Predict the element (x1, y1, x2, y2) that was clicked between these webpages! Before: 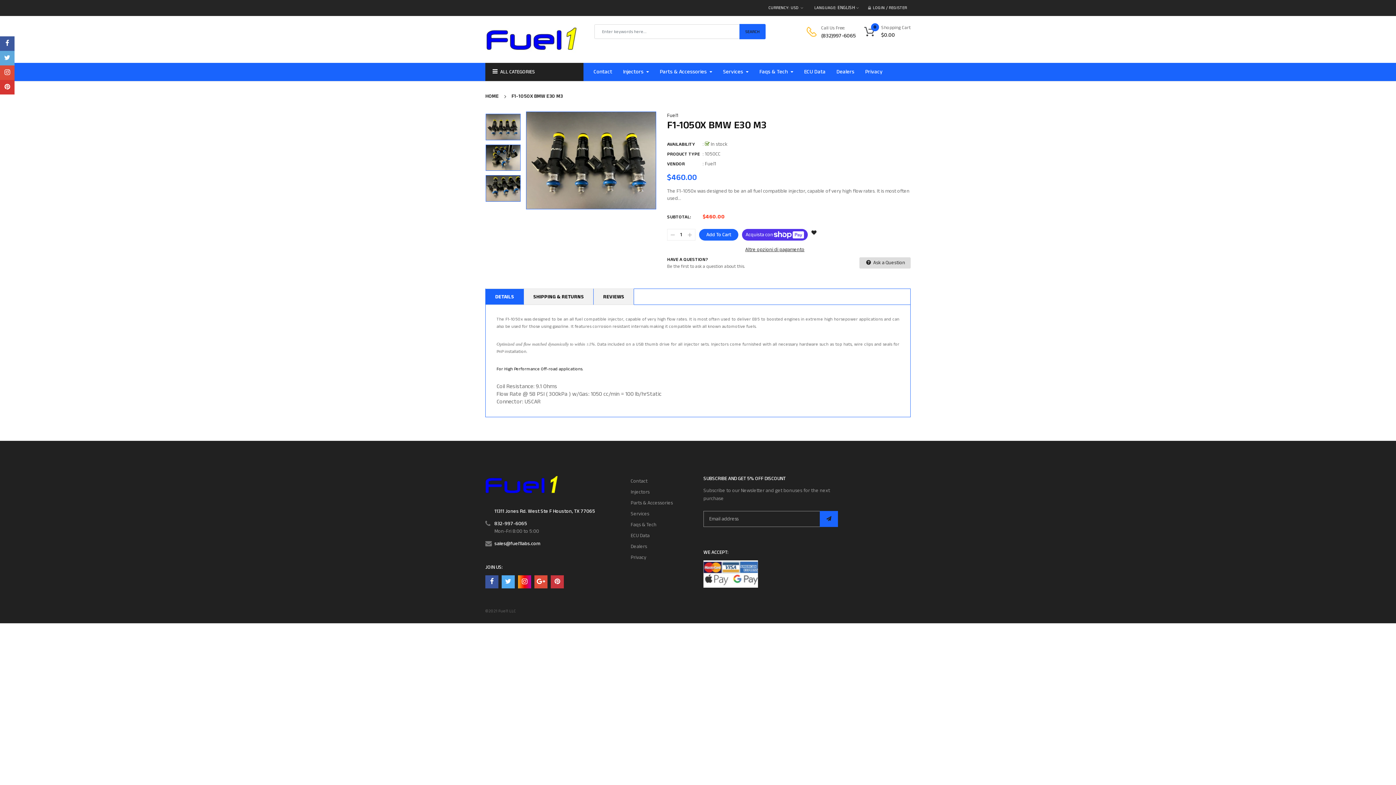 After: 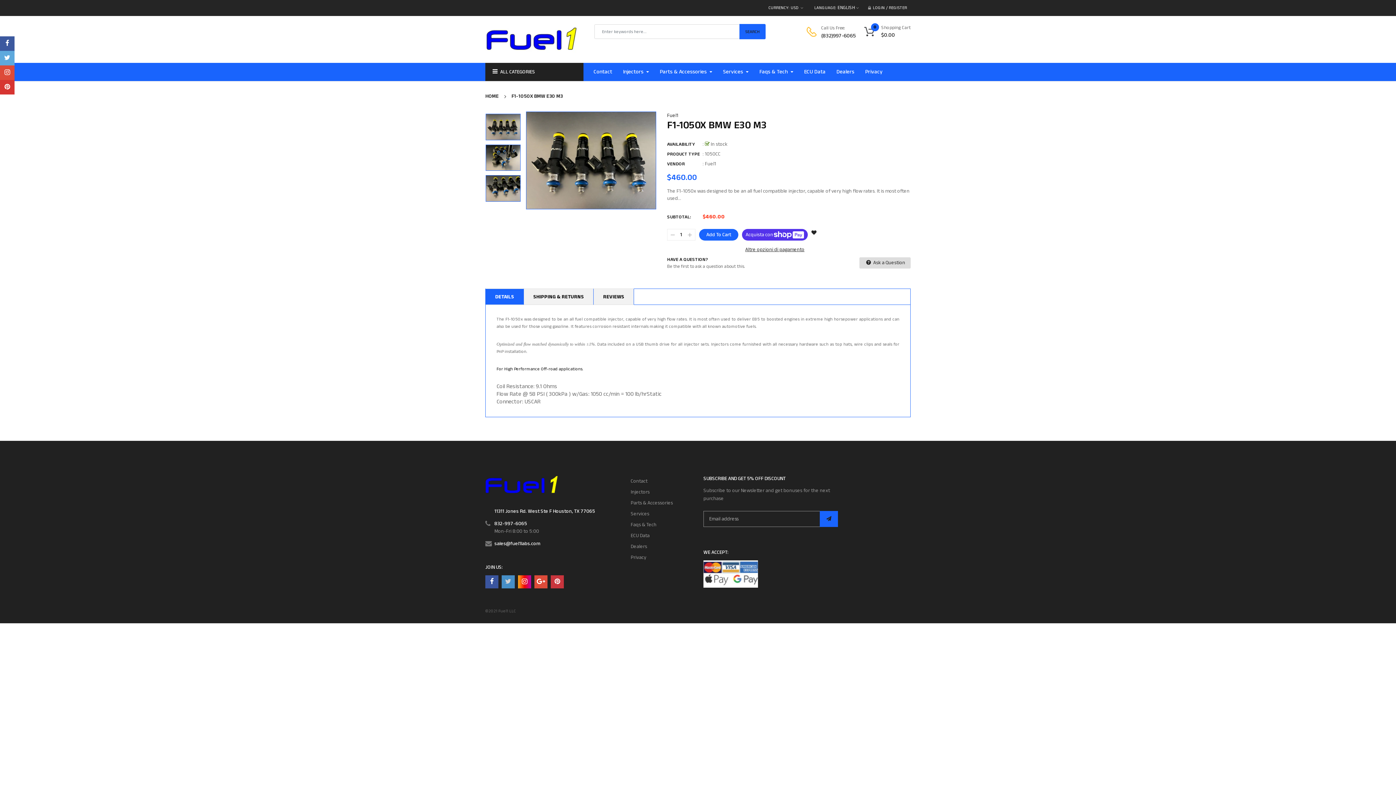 Action: bbox: (501, 575, 514, 588)